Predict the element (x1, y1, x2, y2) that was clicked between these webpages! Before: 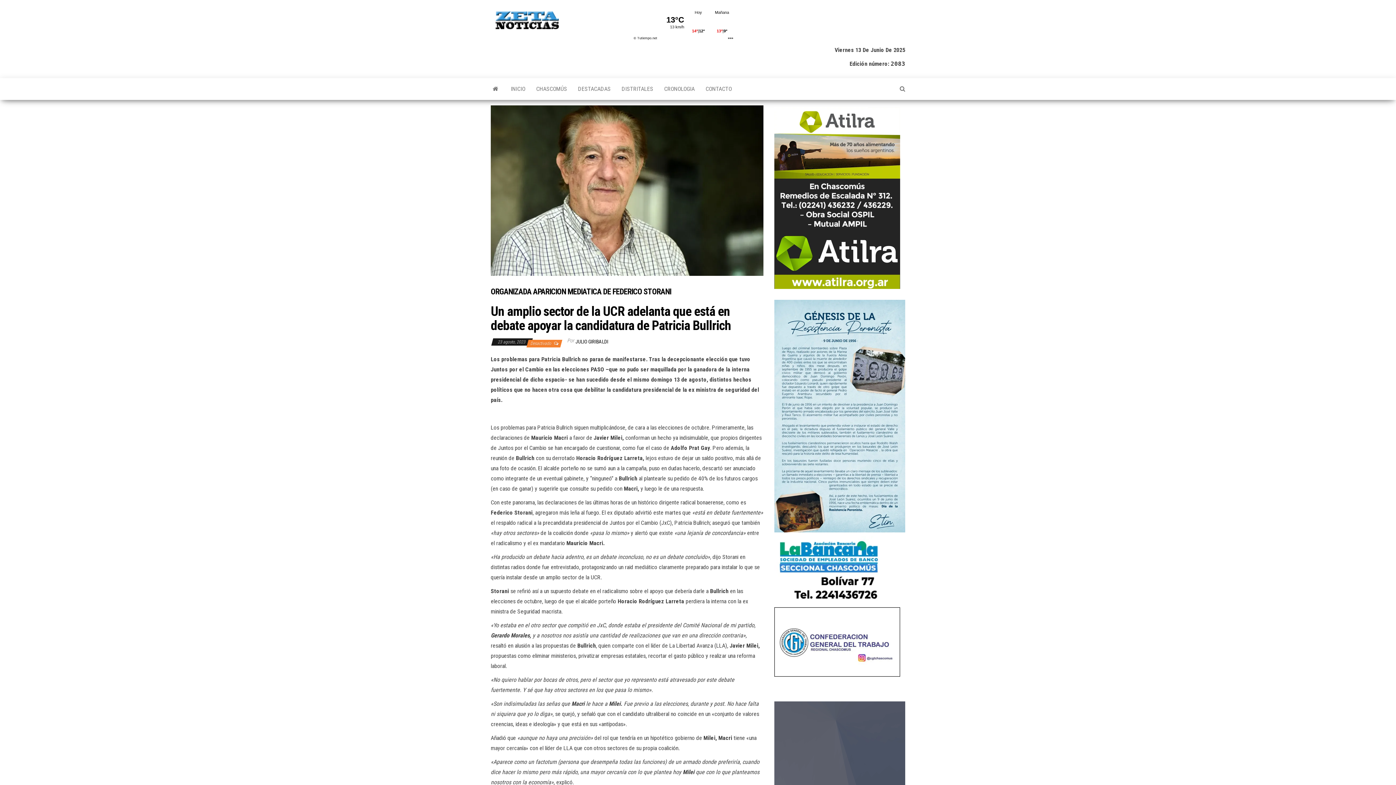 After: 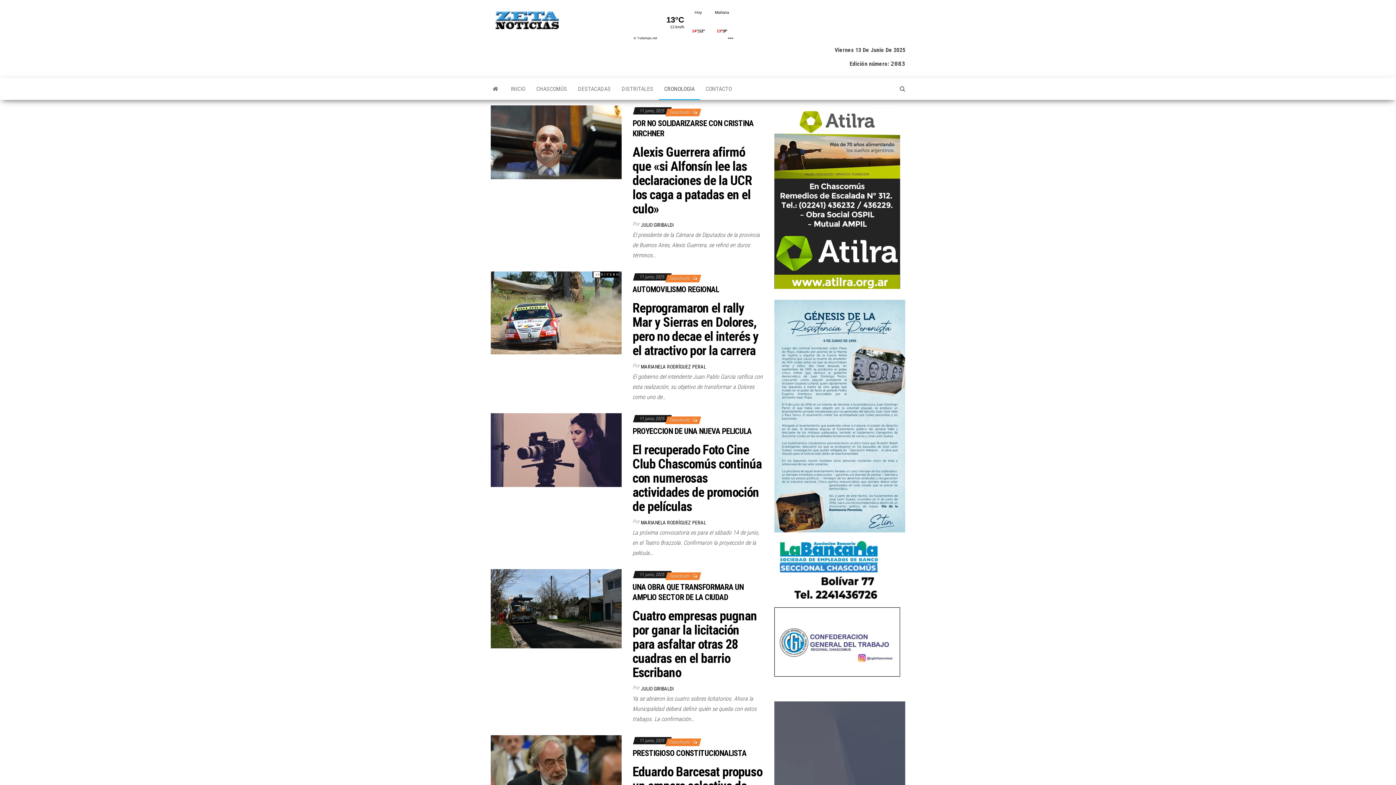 Action: label: CRONOLOGIA bbox: (658, 78, 700, 100)